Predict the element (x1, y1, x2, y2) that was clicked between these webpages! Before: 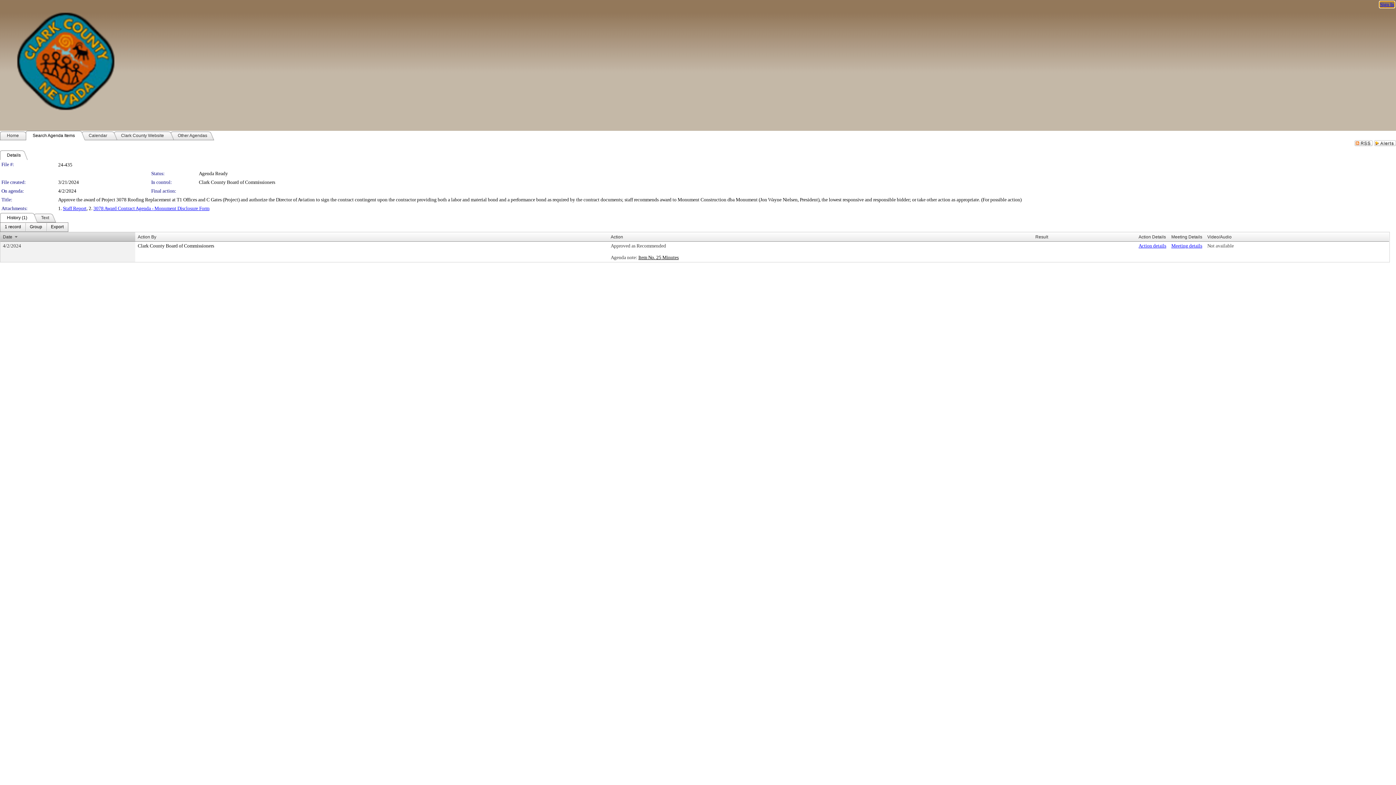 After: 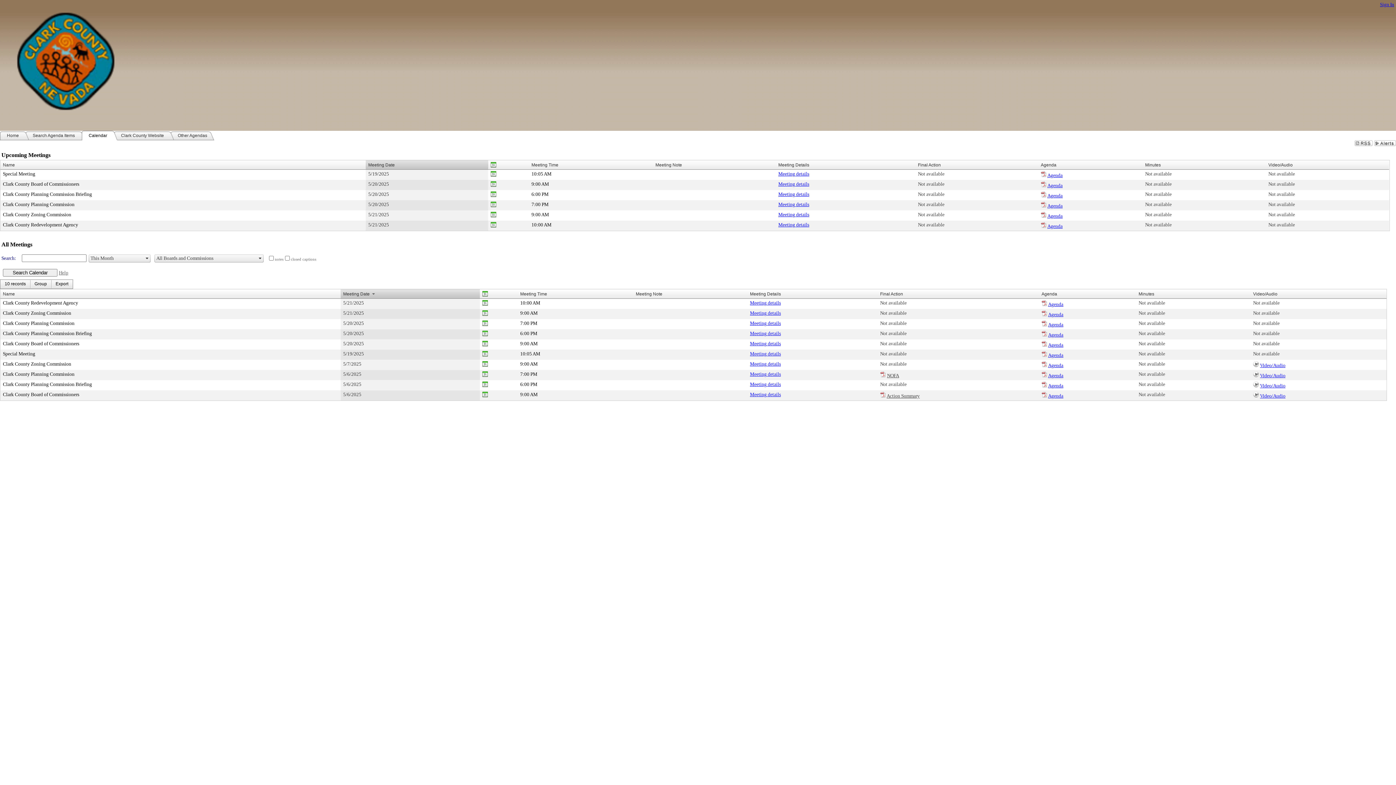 Action: label: Home bbox: (0, 130, 25, 140)